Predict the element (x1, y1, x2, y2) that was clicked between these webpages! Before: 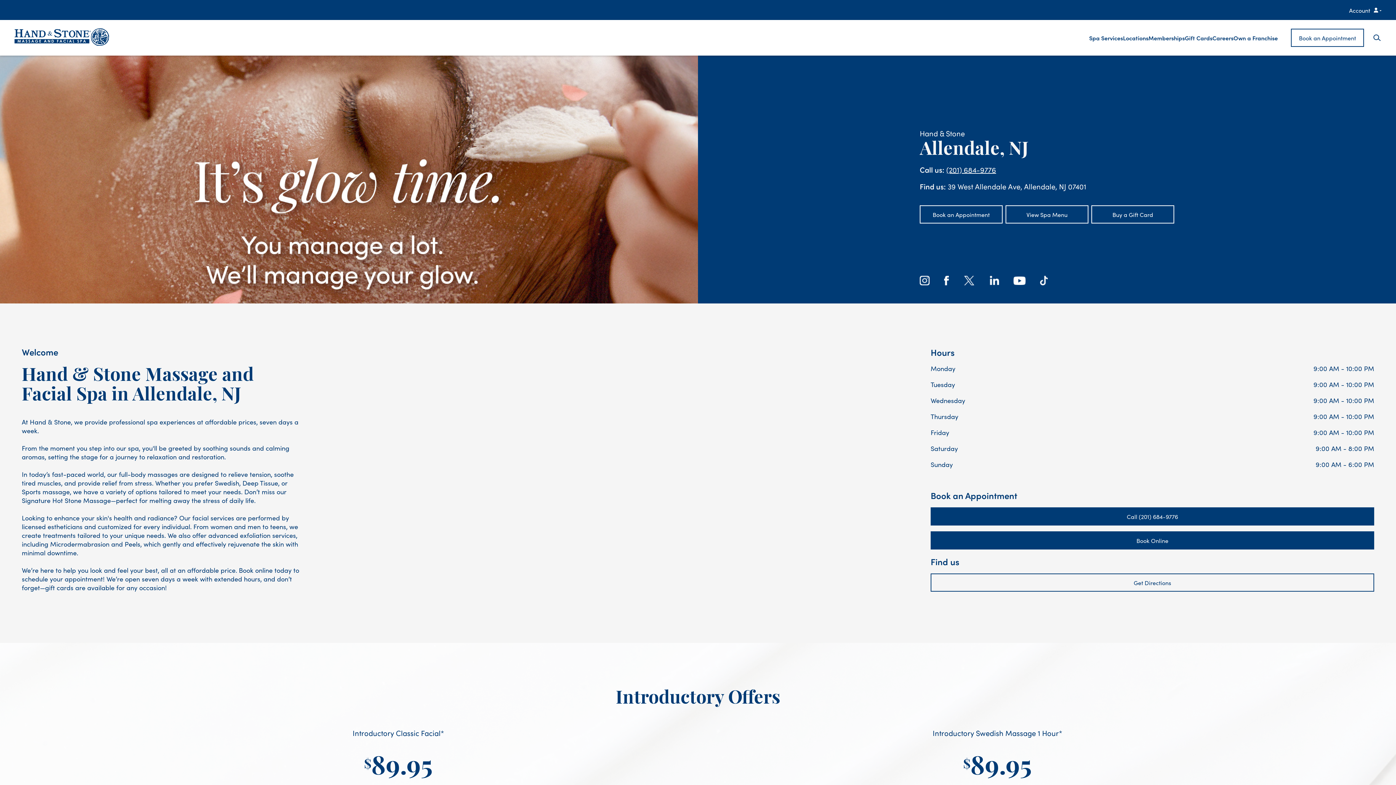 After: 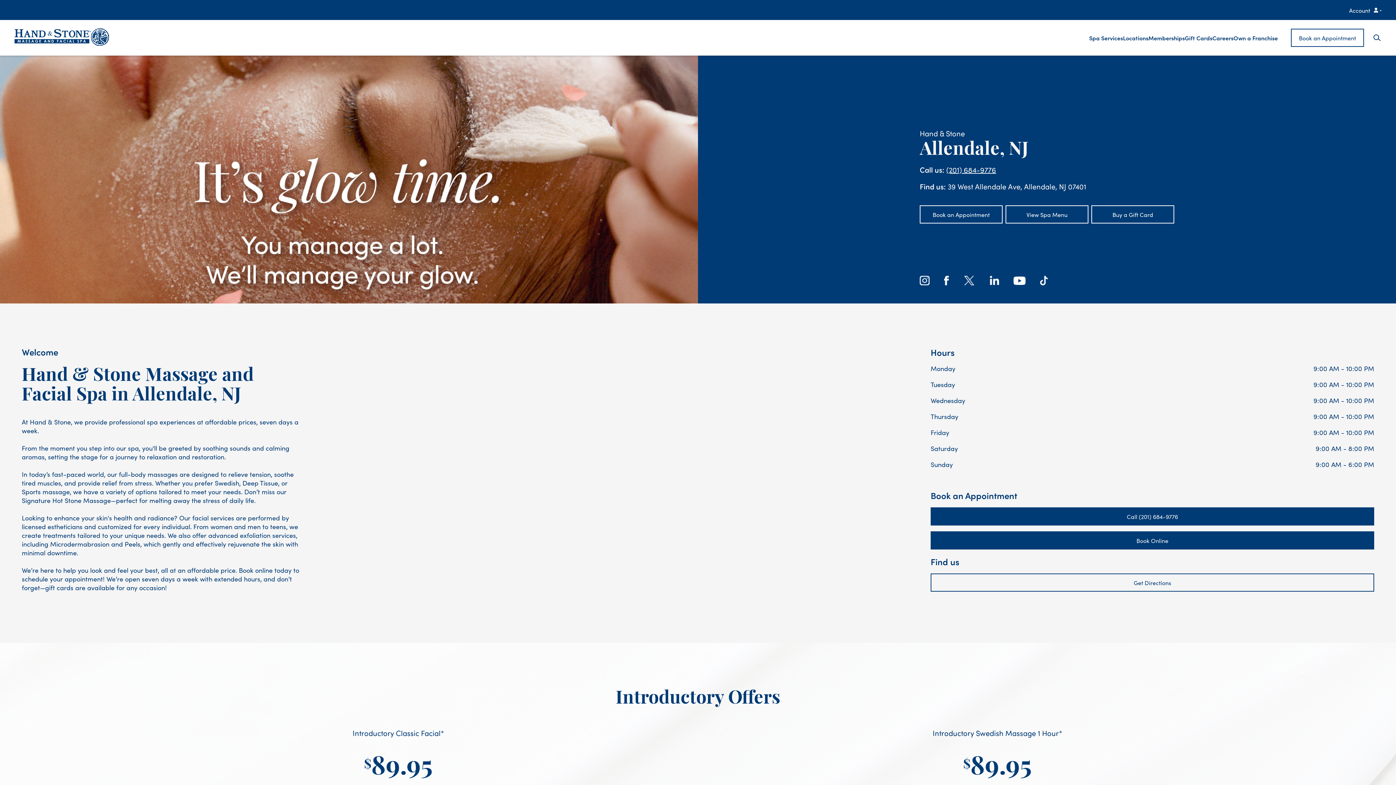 Action: bbox: (989, 276, 999, 285)